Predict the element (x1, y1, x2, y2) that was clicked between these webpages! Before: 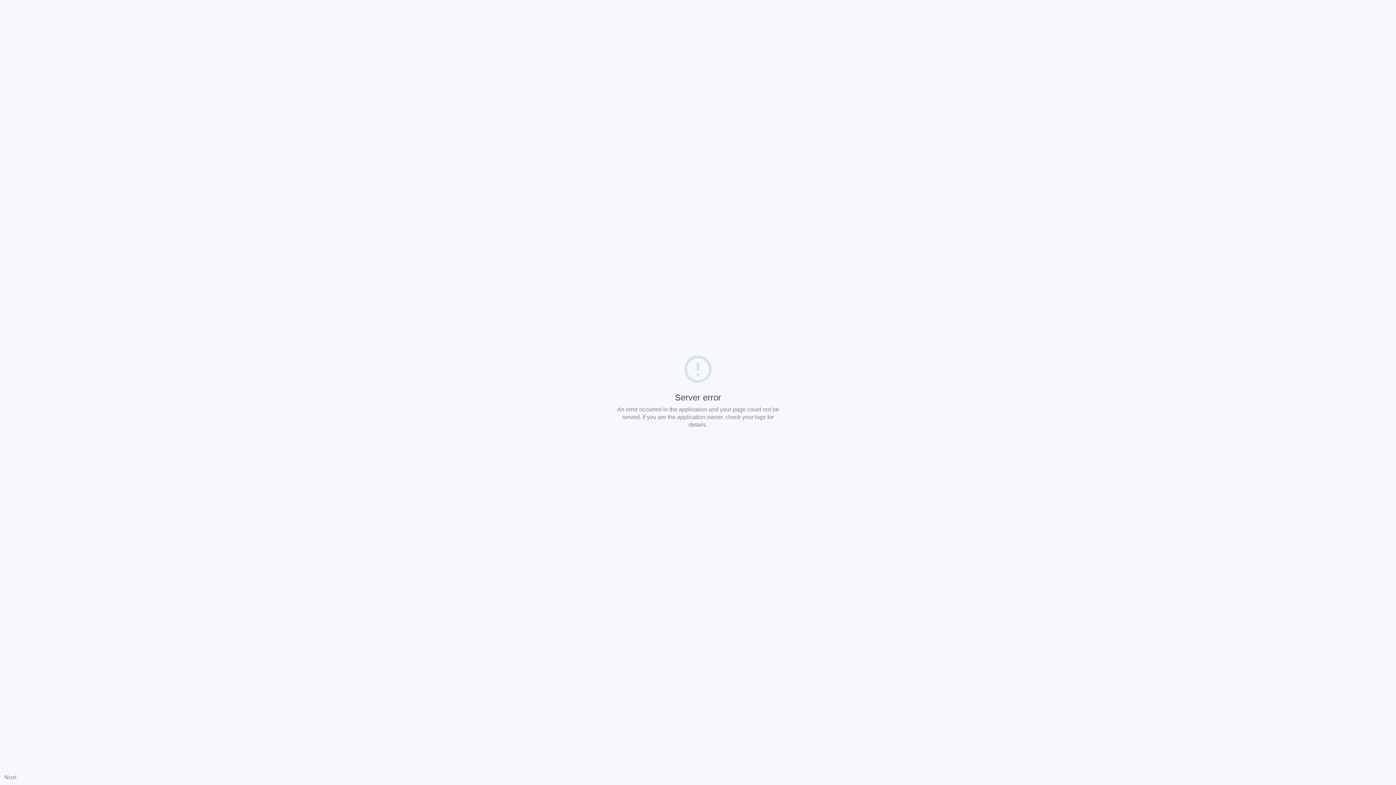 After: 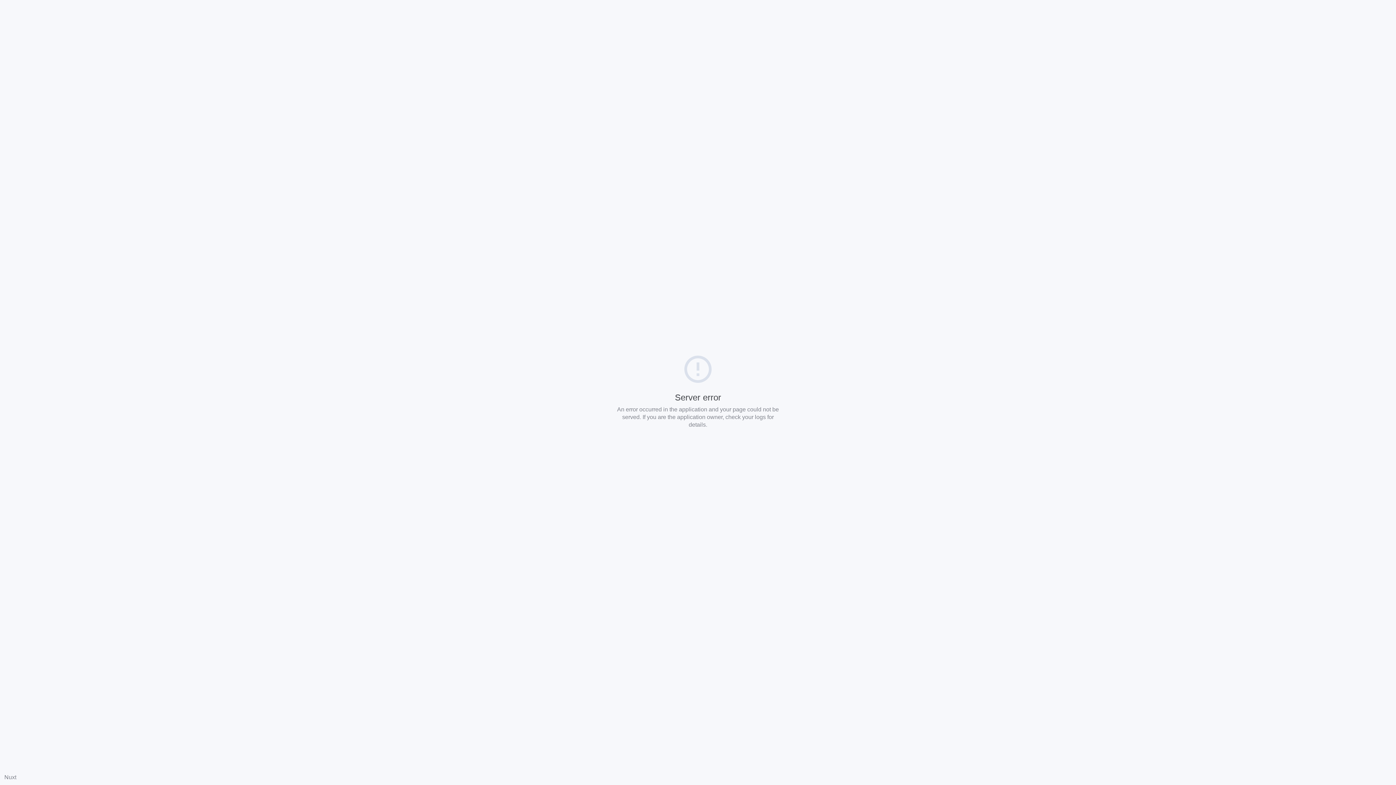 Action: label: Nuxt bbox: (4, 774, 16, 780)